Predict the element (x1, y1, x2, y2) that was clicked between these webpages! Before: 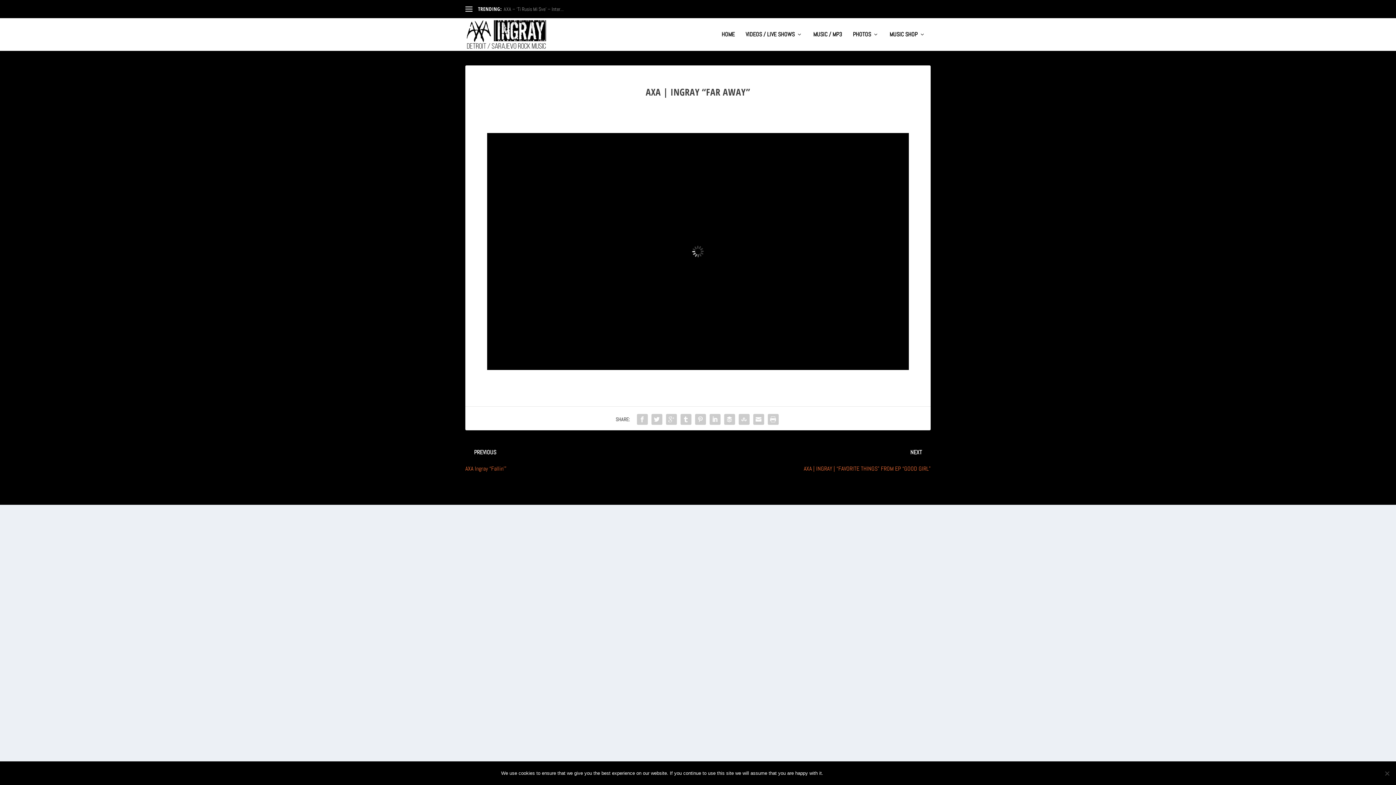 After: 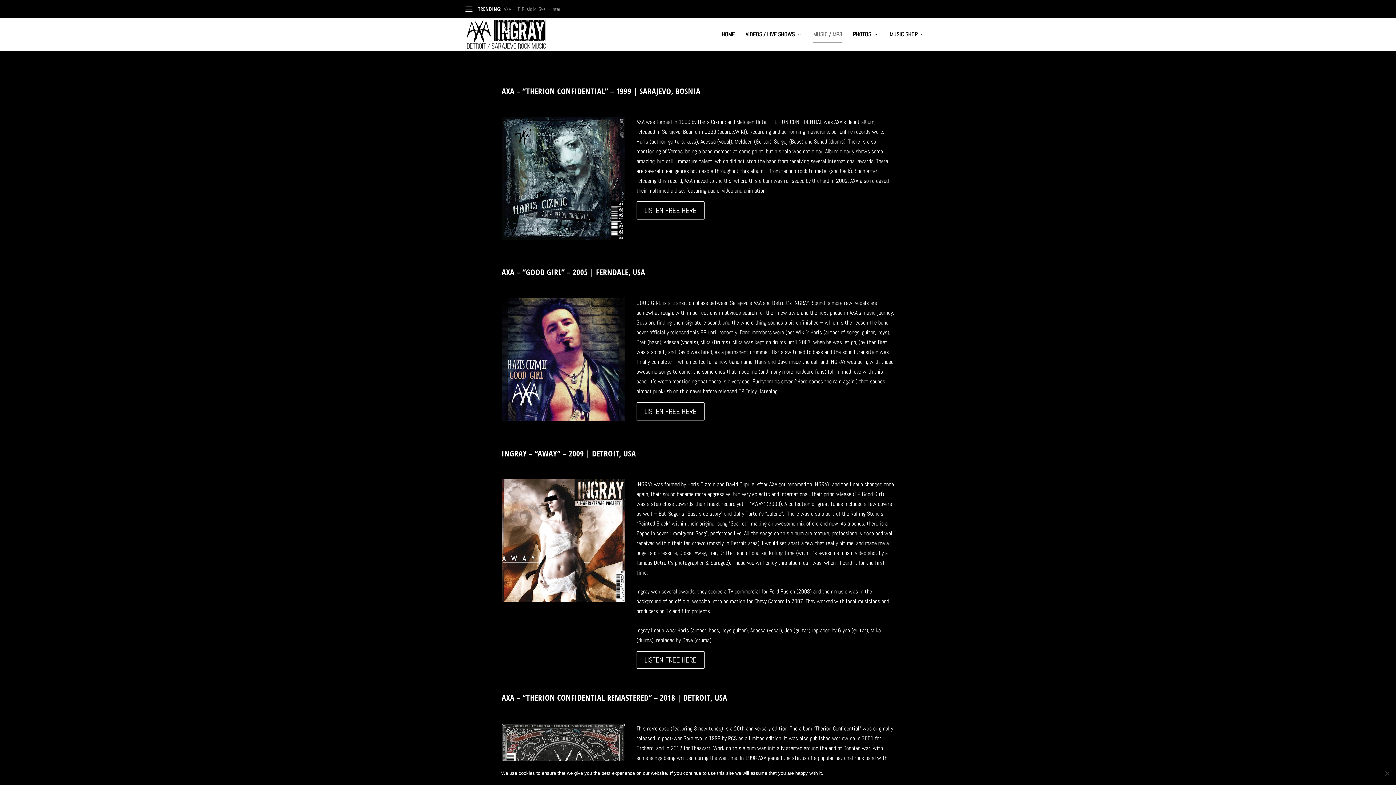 Action: bbox: (813, 31, 842, 50) label: MUSIC / MP3